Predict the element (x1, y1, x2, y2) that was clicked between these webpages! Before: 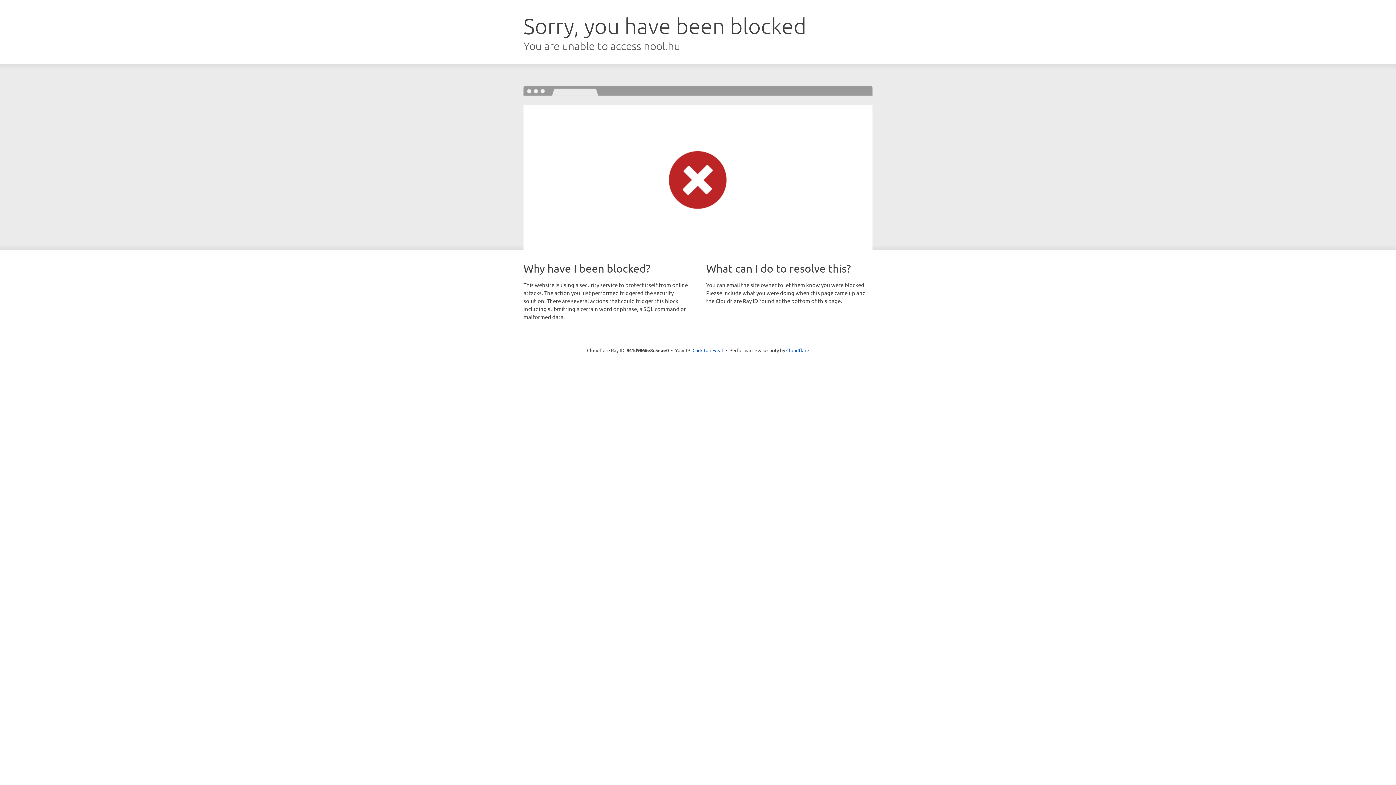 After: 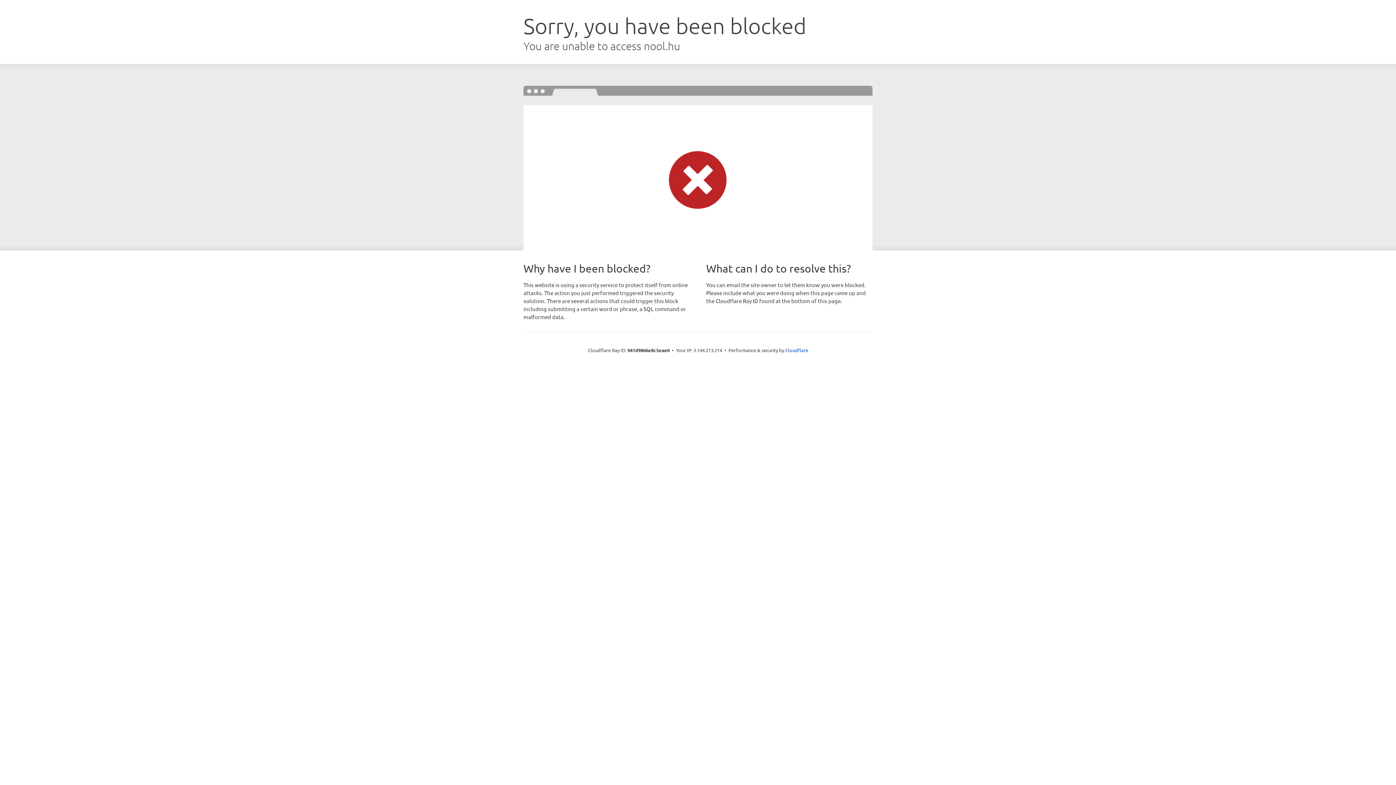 Action: label: Click to reveal bbox: (692, 346, 723, 353)